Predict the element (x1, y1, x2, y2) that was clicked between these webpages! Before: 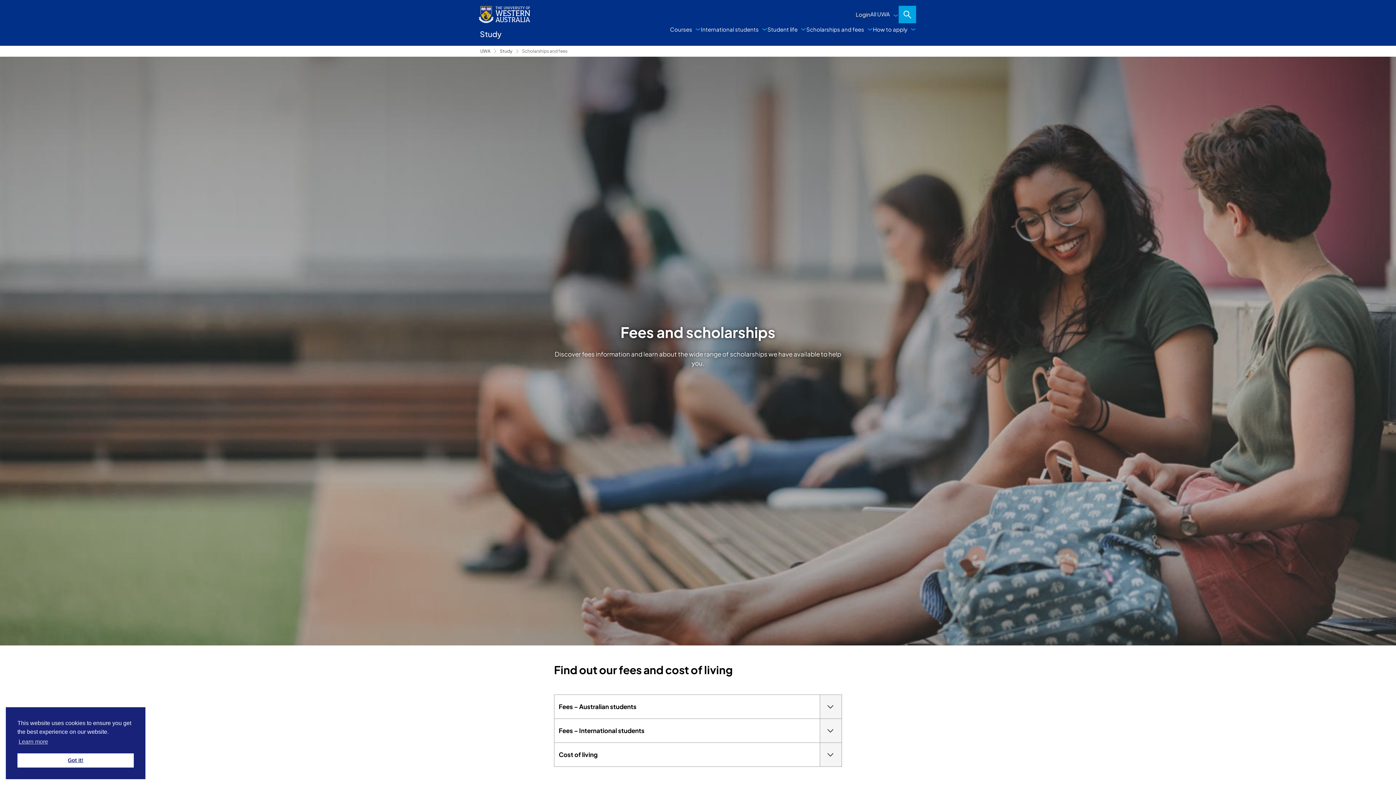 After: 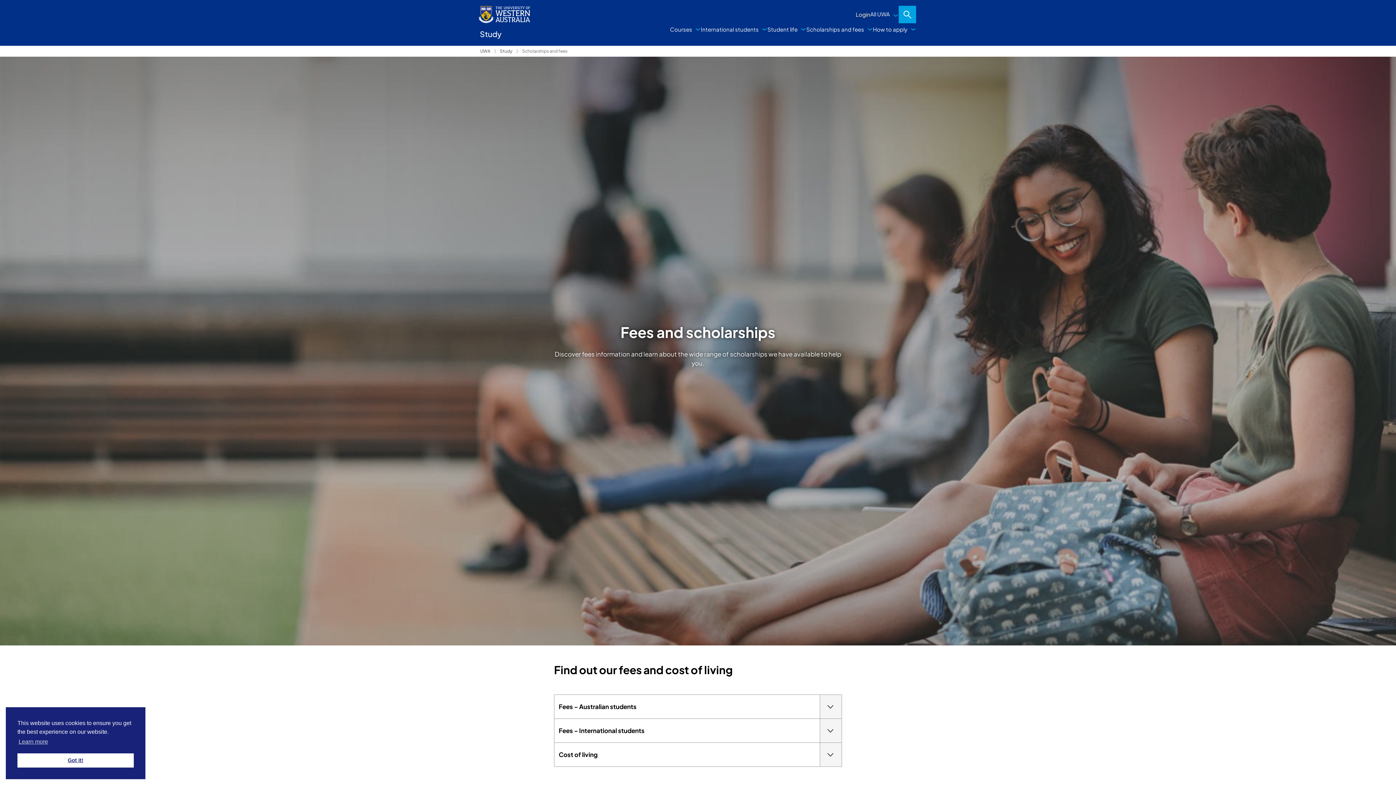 Action: bbox: (701, 24, 767, 34) label: International students